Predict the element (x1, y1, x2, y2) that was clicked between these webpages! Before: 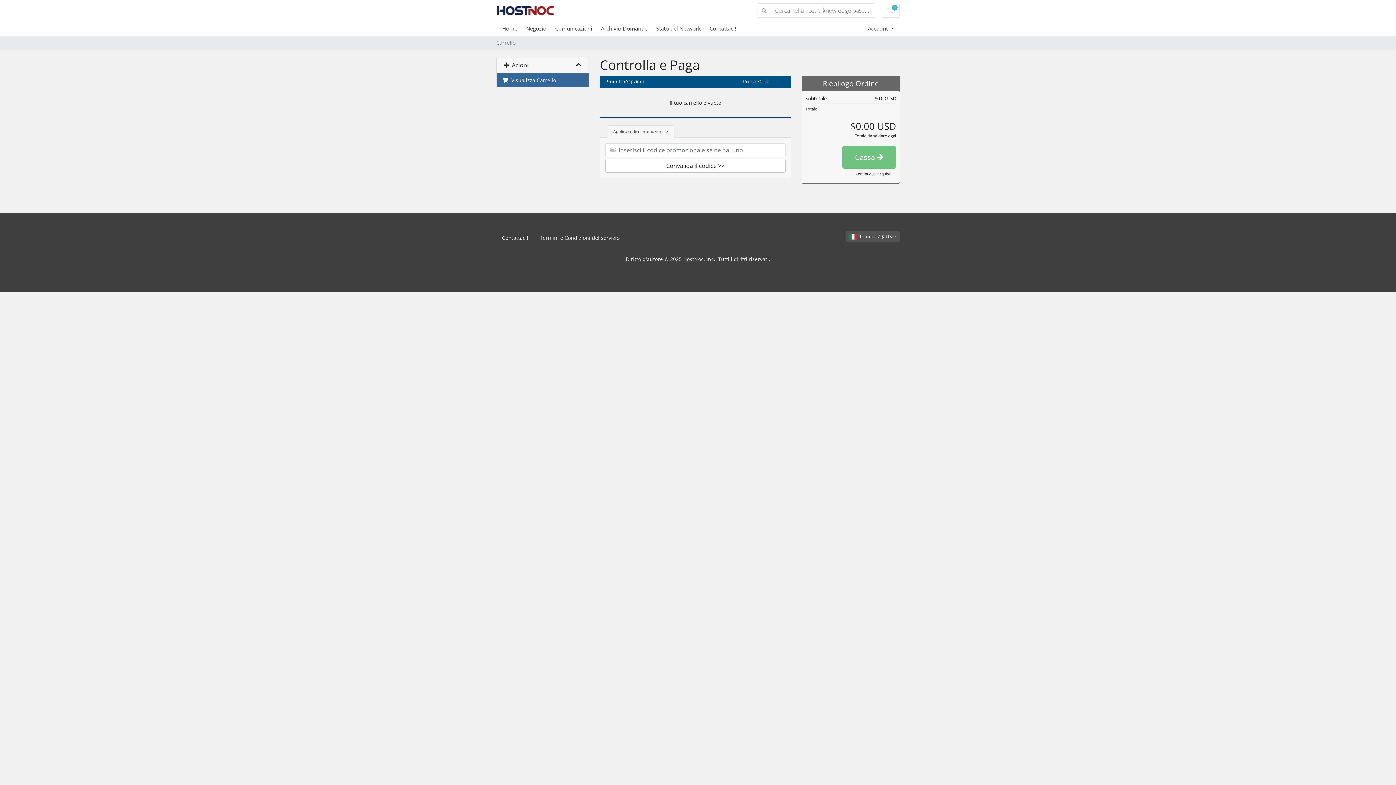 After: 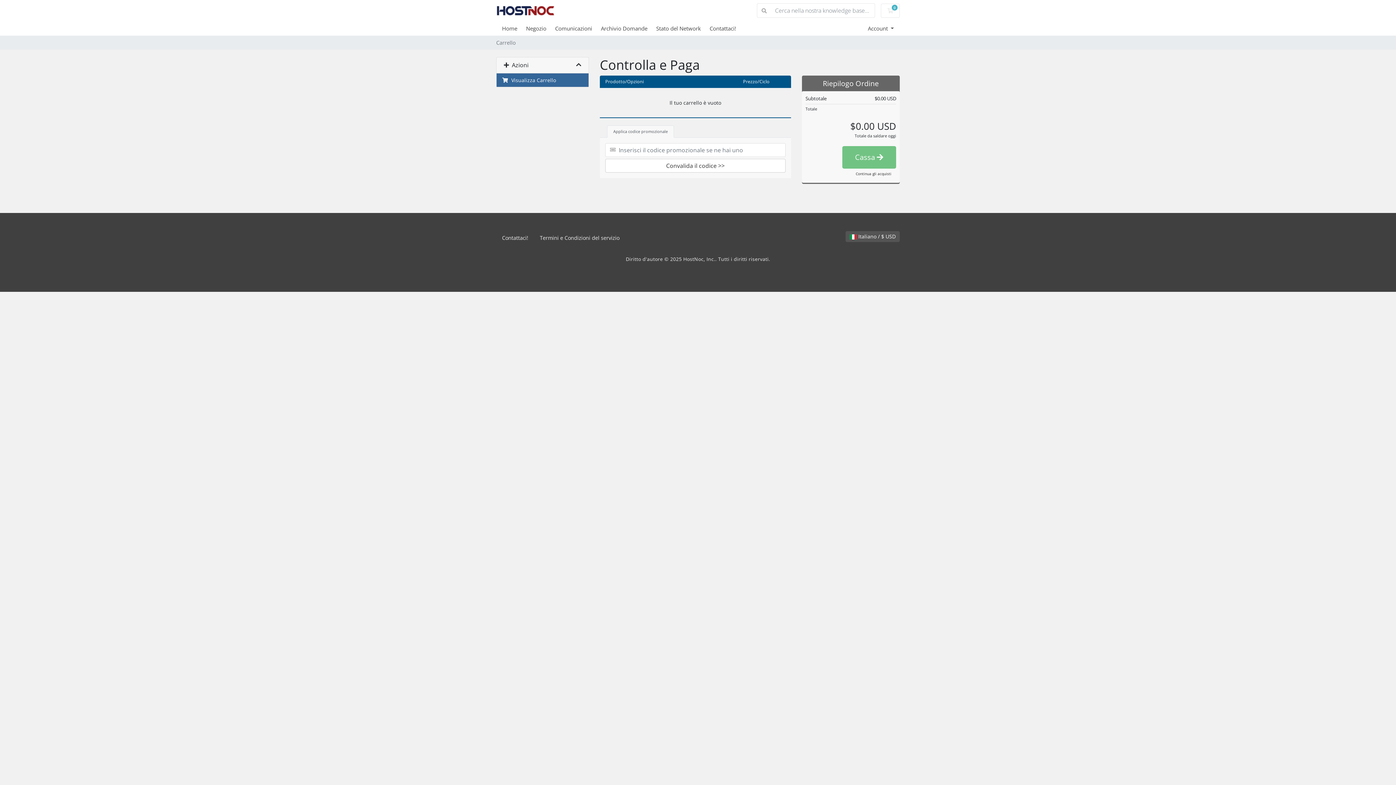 Action: bbox: (607, 125, 674, 137) label: Applica codice promozionale